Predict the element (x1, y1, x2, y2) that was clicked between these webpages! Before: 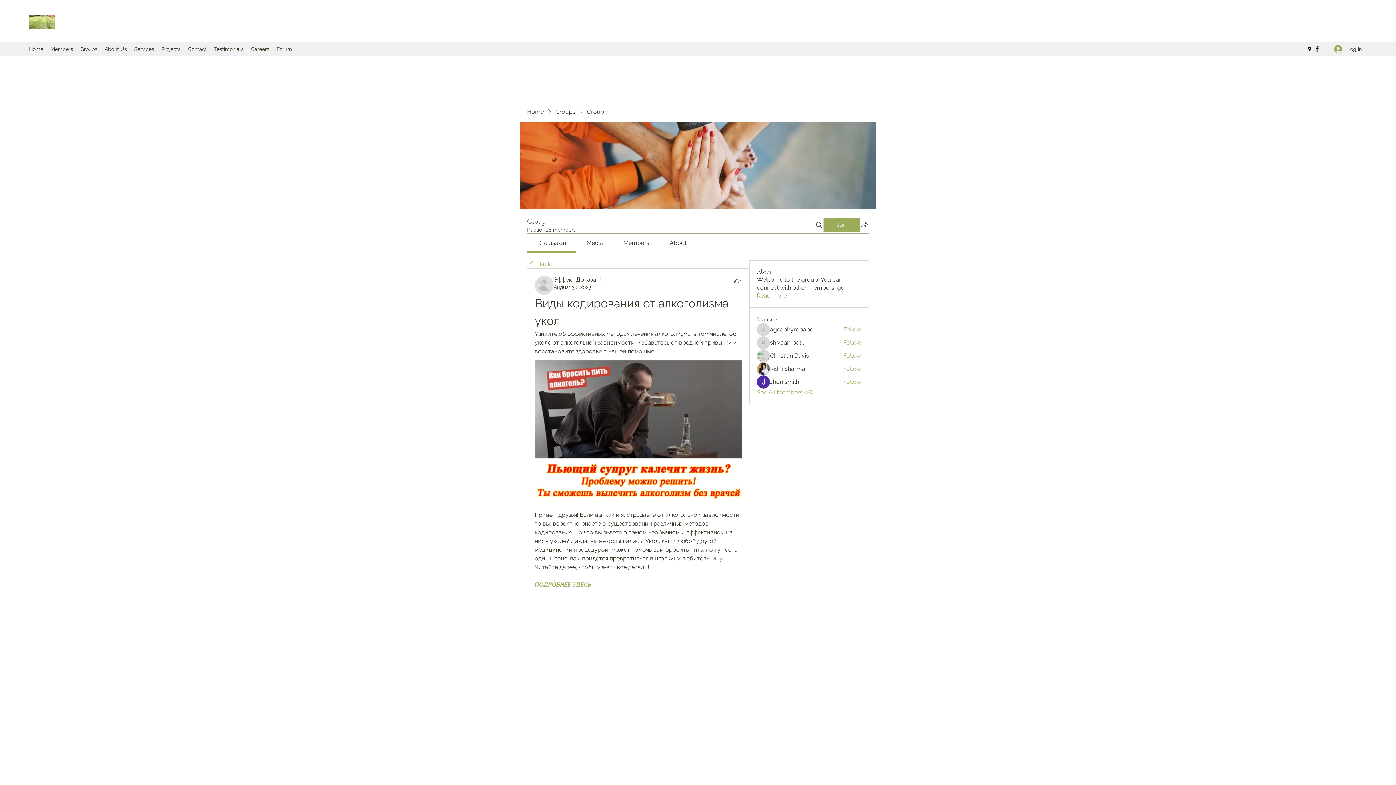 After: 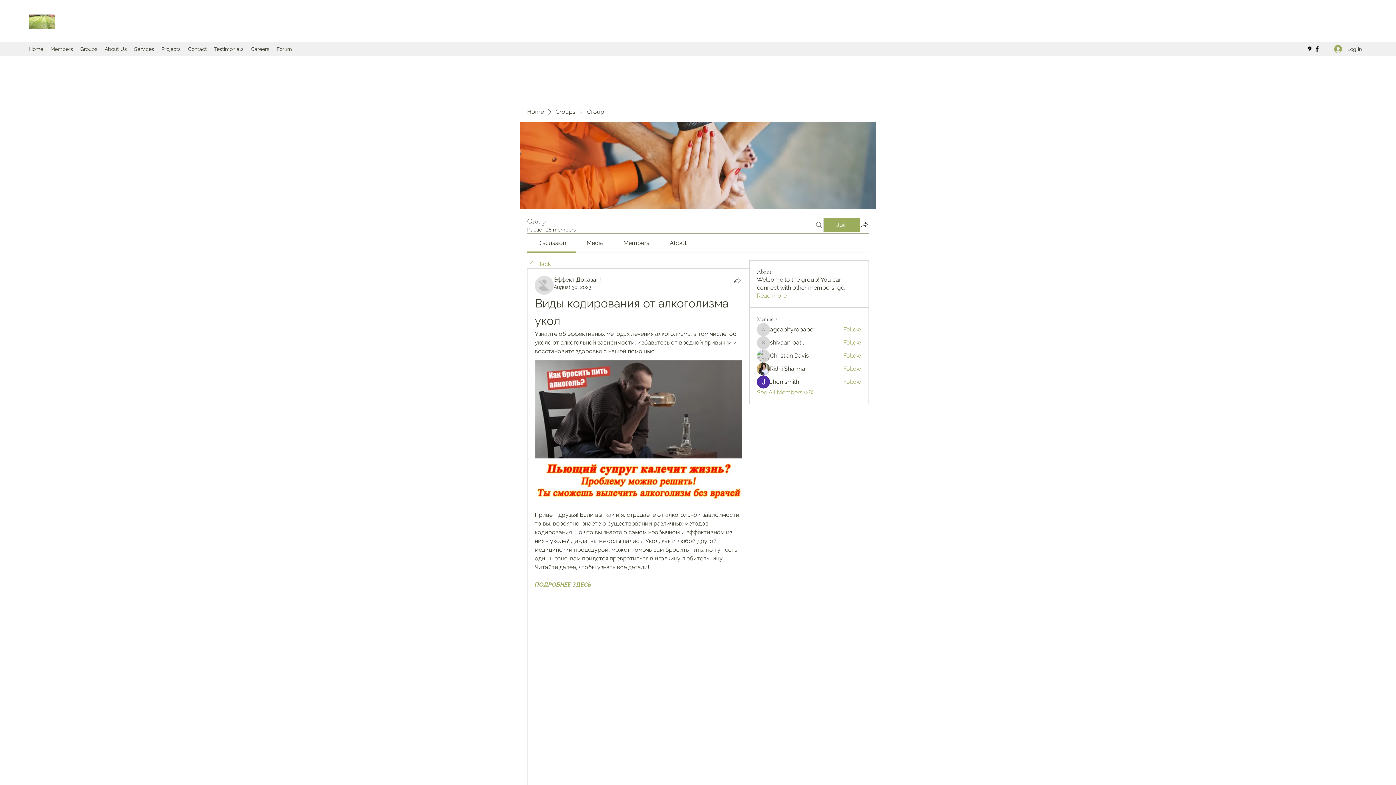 Action: label: Search bbox: (814, 217, 823, 232)